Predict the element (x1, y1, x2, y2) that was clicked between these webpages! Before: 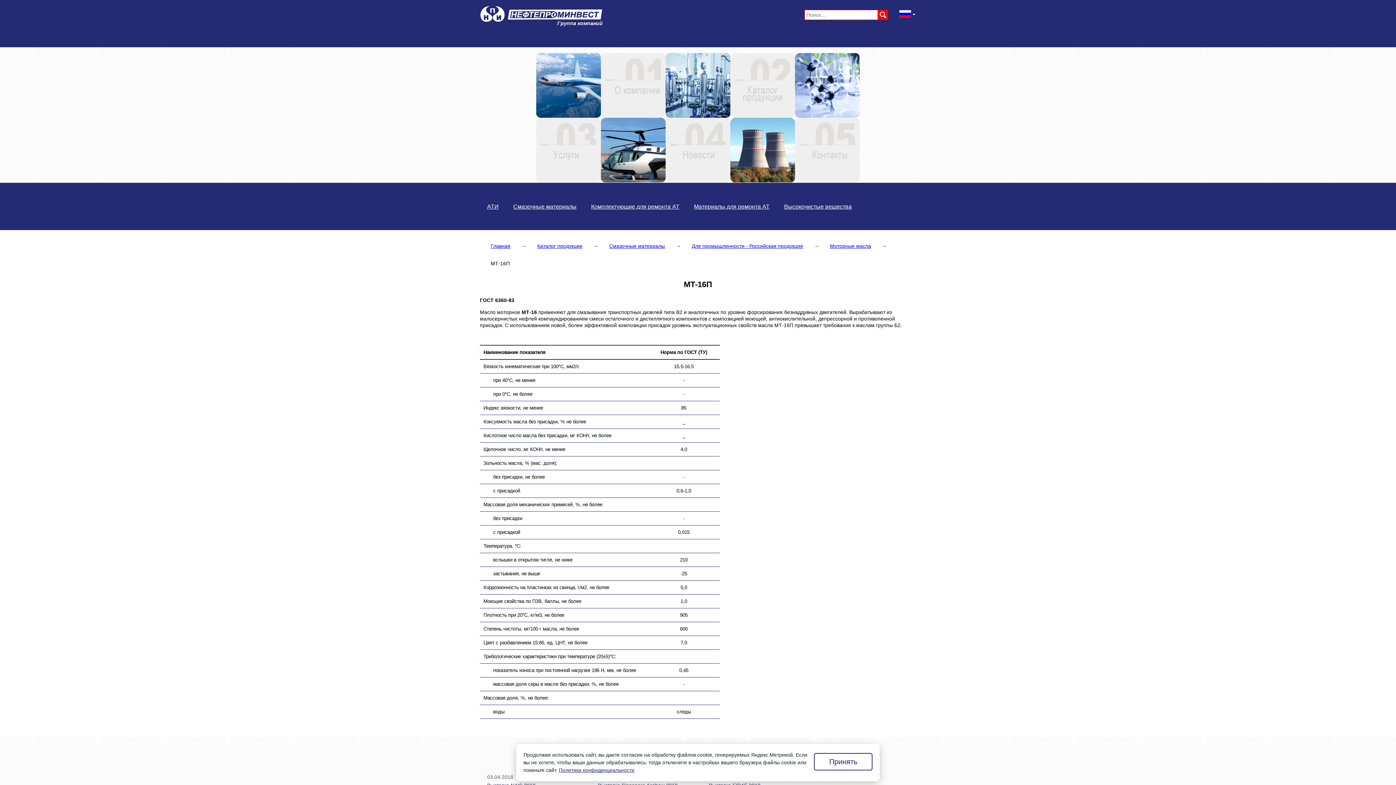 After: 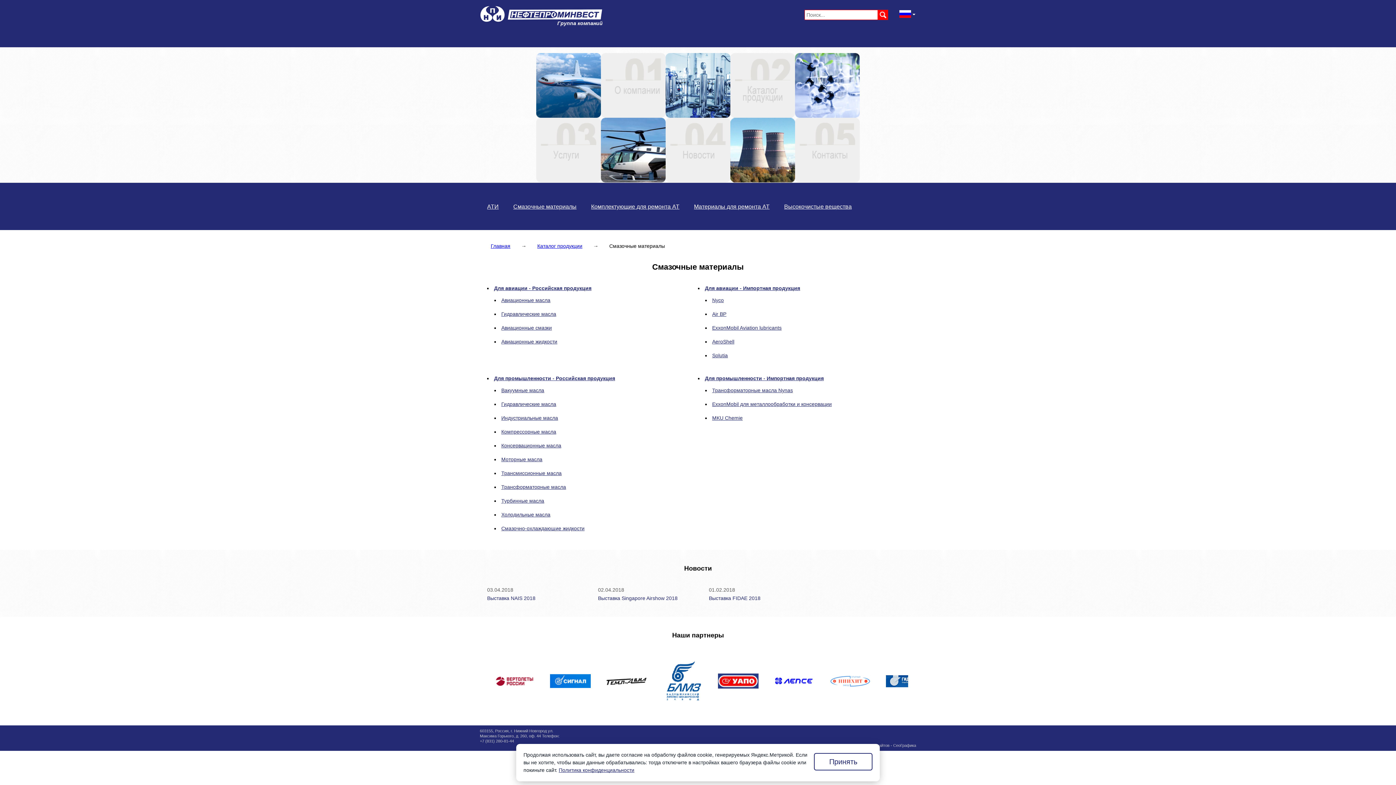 Action: bbox: (513, 203, 576, 209) label: Смазочные материалы